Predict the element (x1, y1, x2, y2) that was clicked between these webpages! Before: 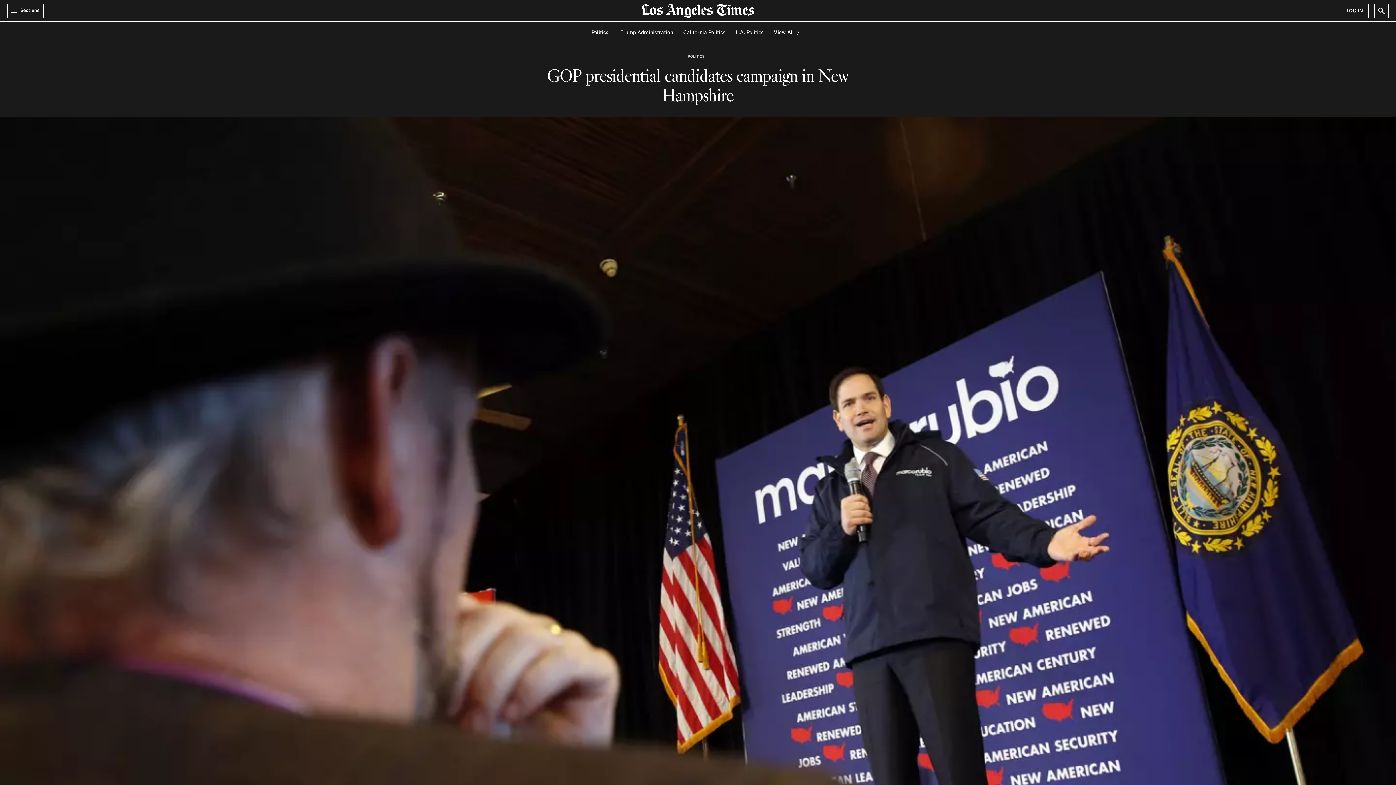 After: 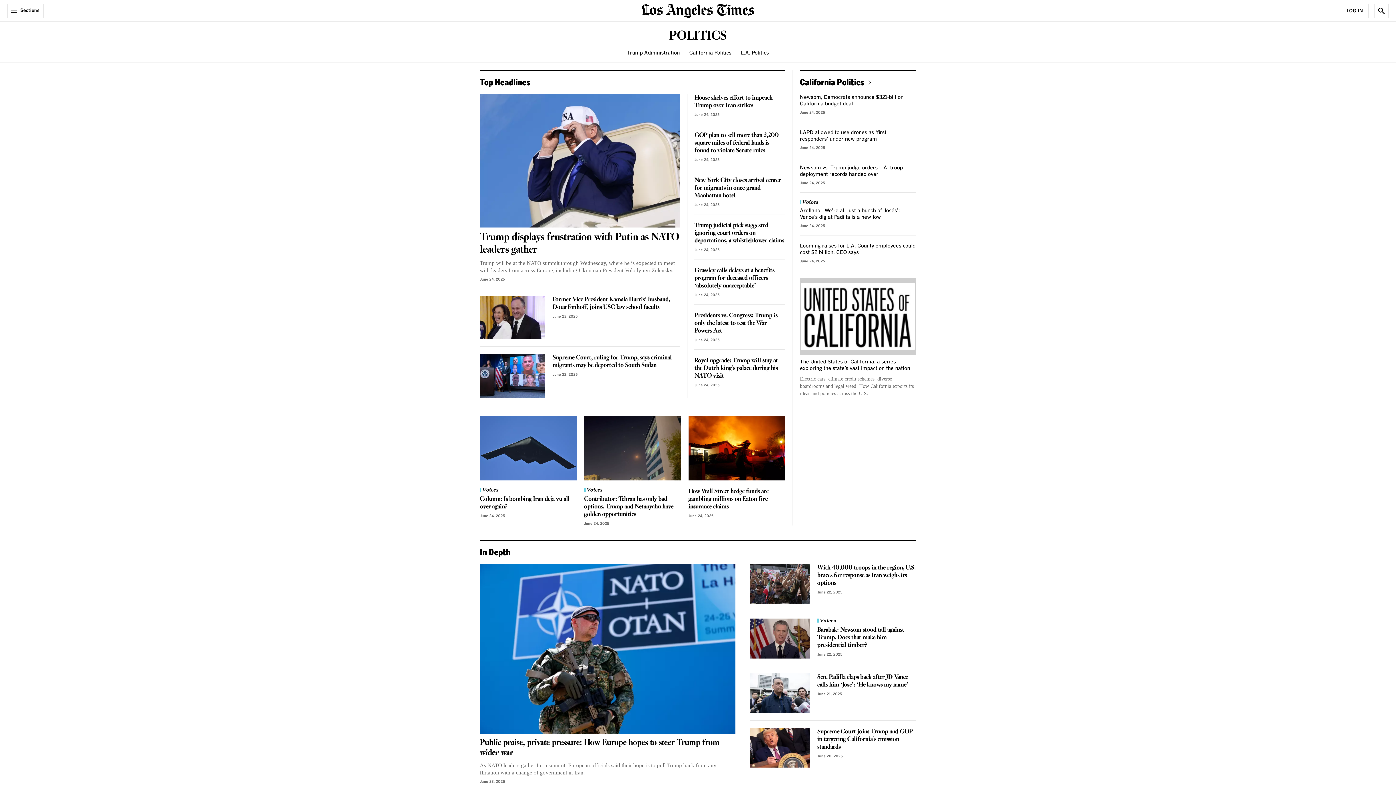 Action: bbox: (686, 52, 706, 60) label: POLITICS